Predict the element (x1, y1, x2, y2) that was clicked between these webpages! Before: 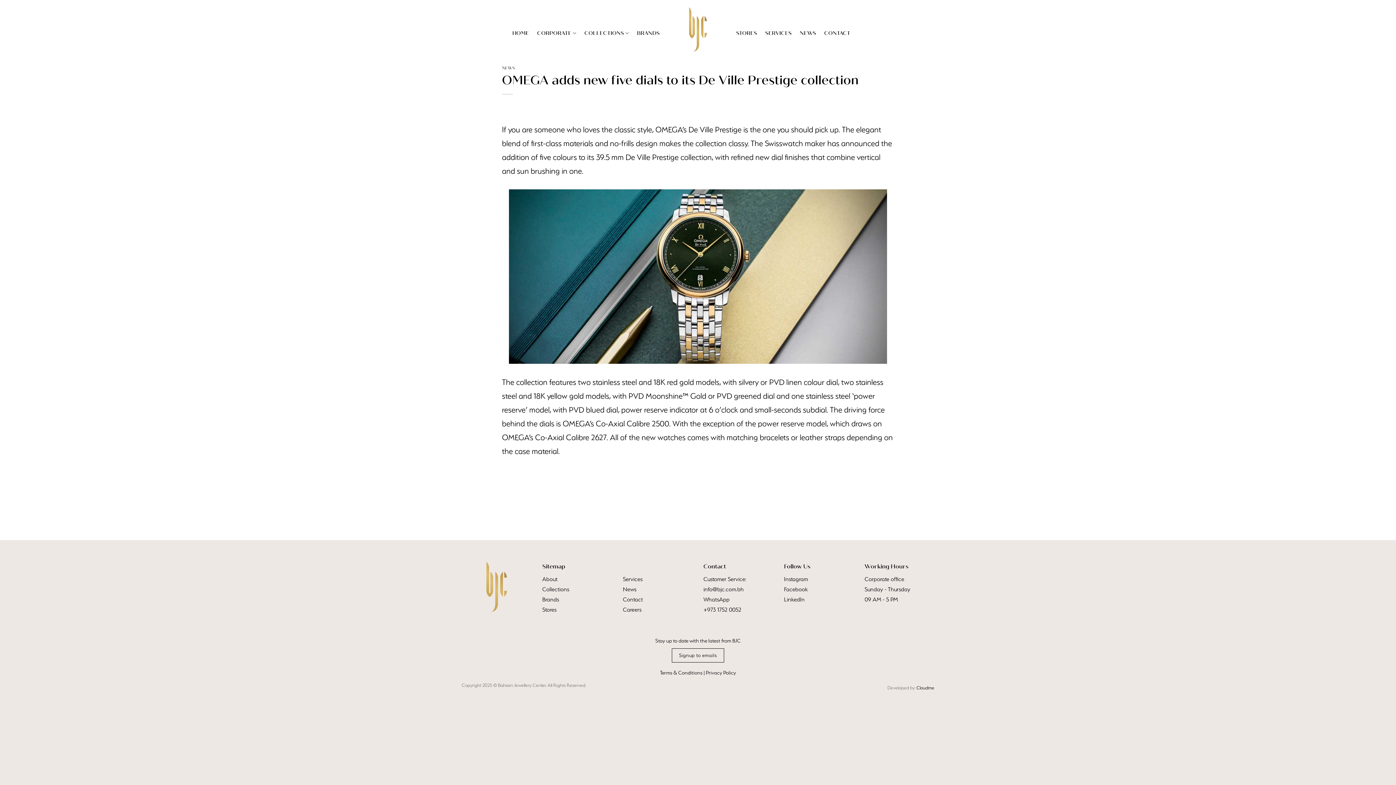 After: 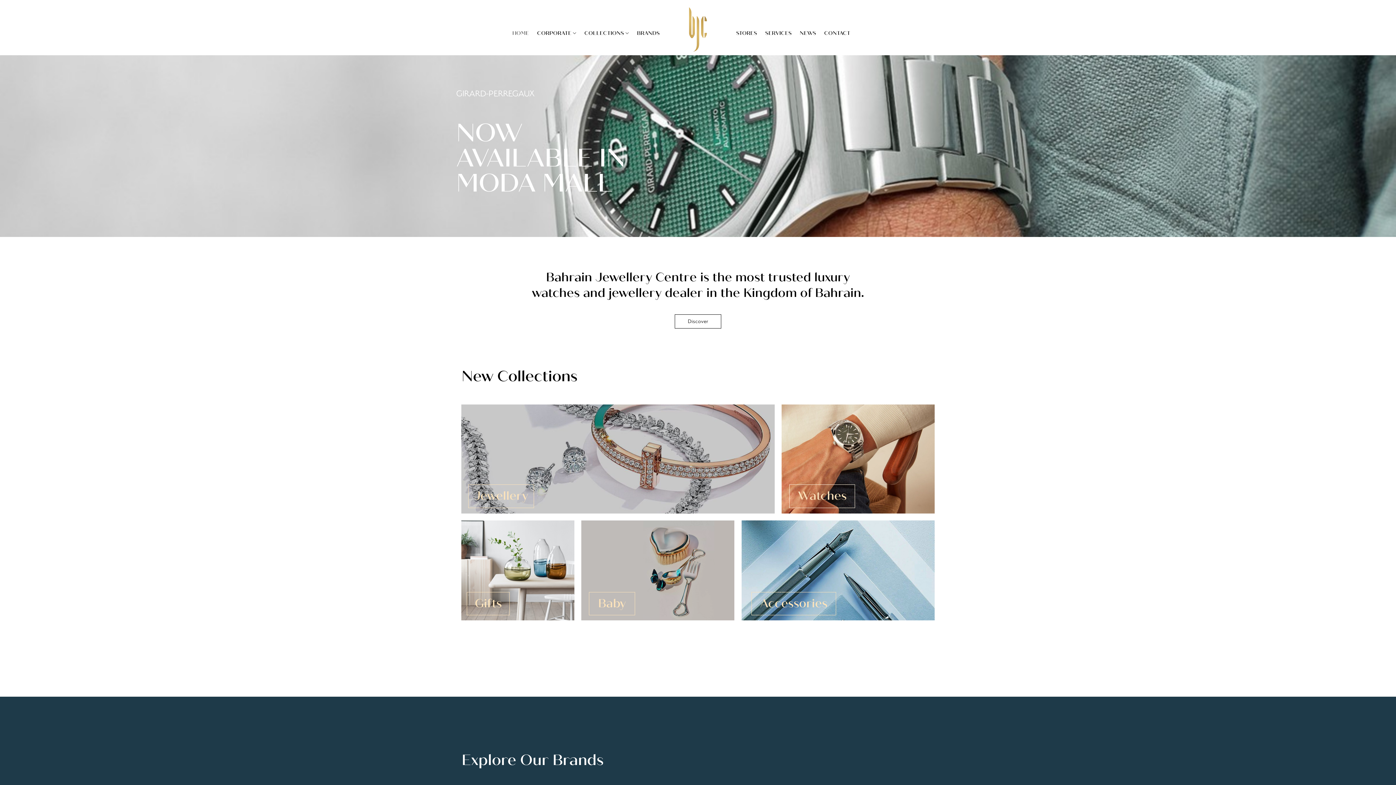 Action: bbox: (670, 7, 725, 51)